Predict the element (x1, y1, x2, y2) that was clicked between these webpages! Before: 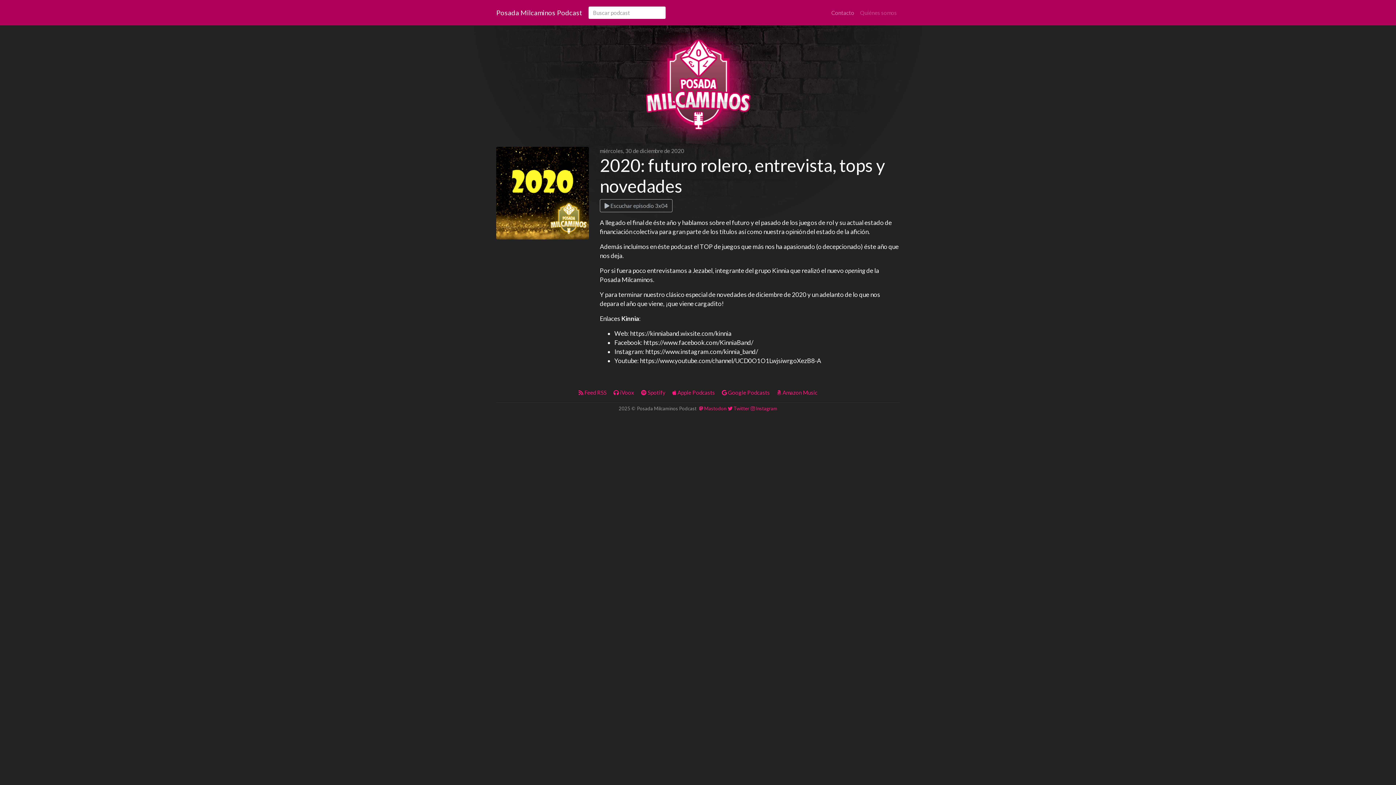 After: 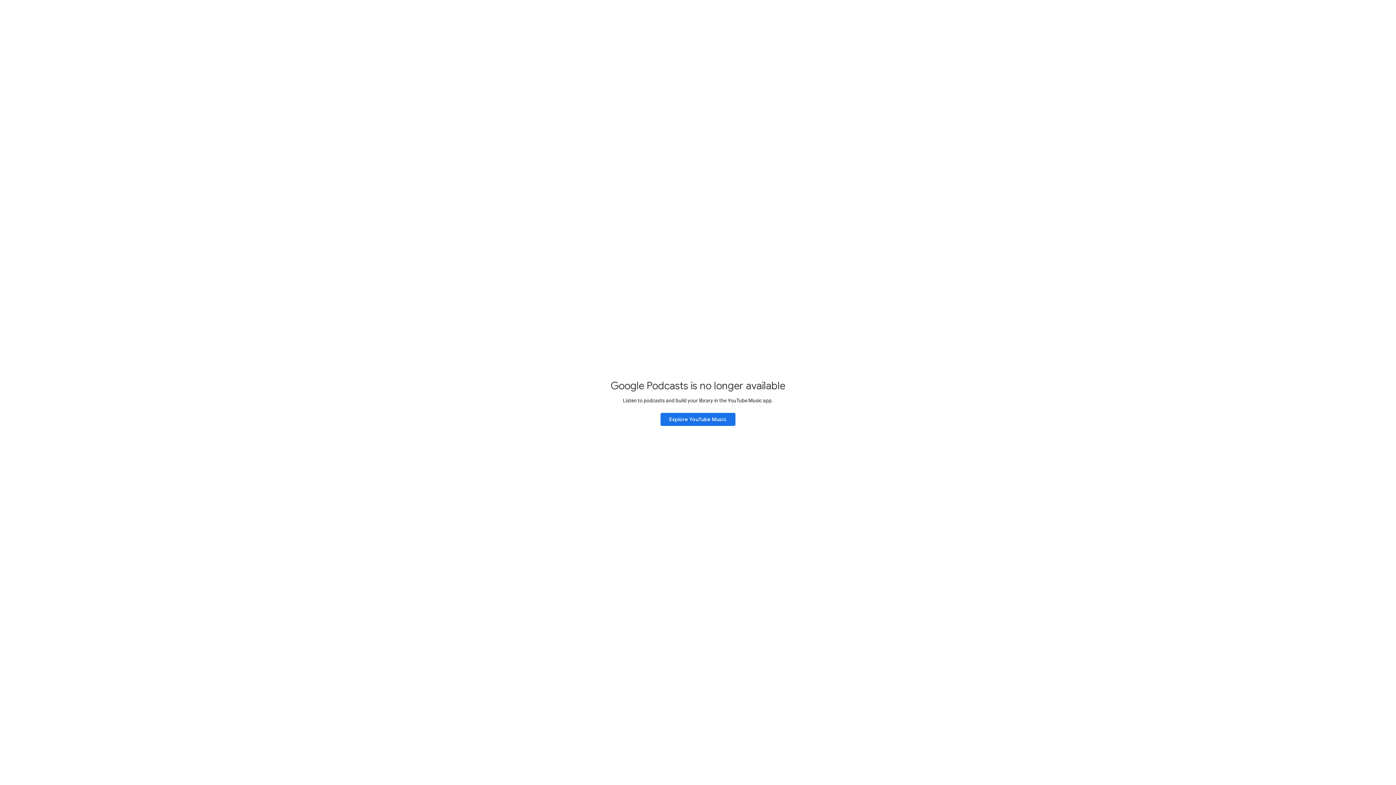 Action: bbox: (722, 389, 770, 396) label:  Google Podcasts